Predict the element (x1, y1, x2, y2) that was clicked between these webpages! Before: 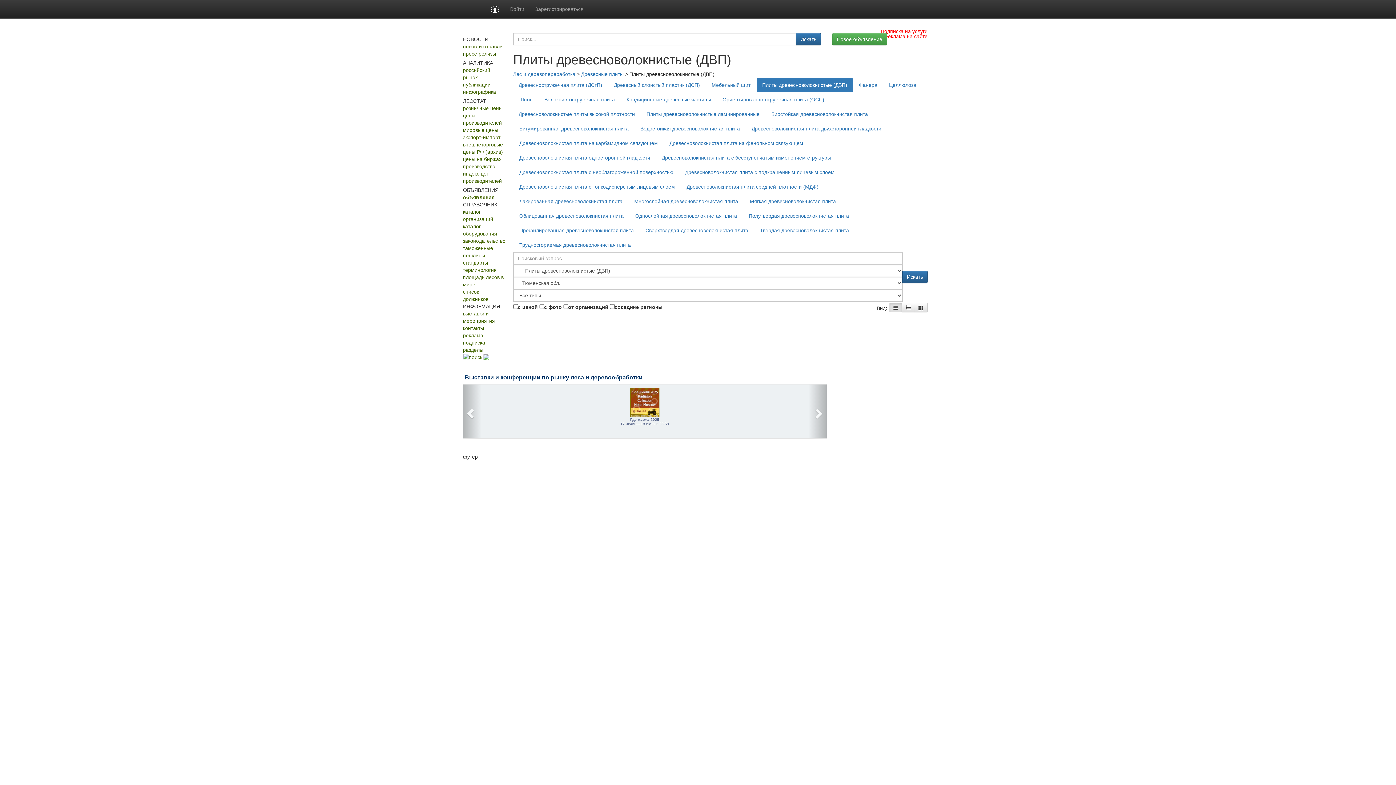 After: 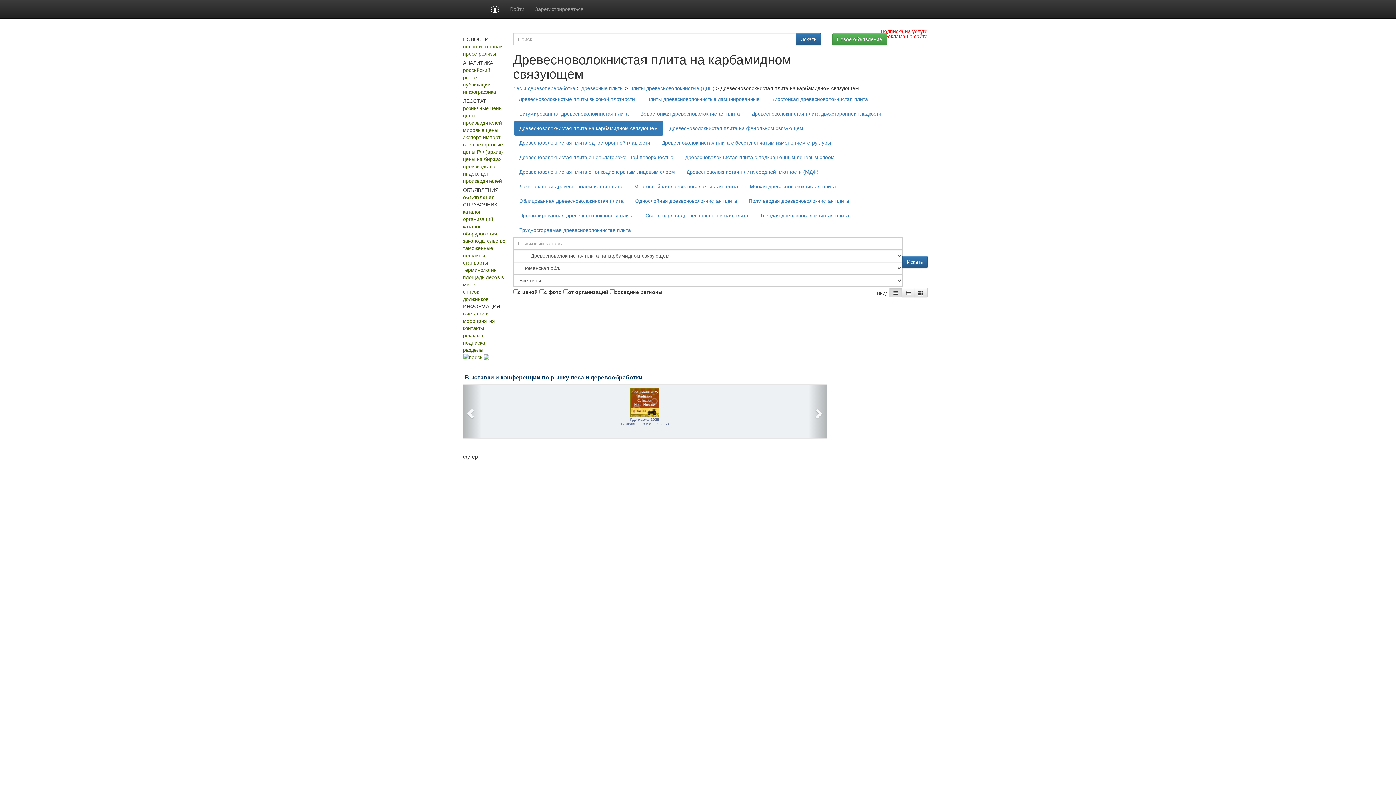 Action: bbox: (514, 136, 663, 150) label: Древесноволокнистая плита на карбамидном связующем